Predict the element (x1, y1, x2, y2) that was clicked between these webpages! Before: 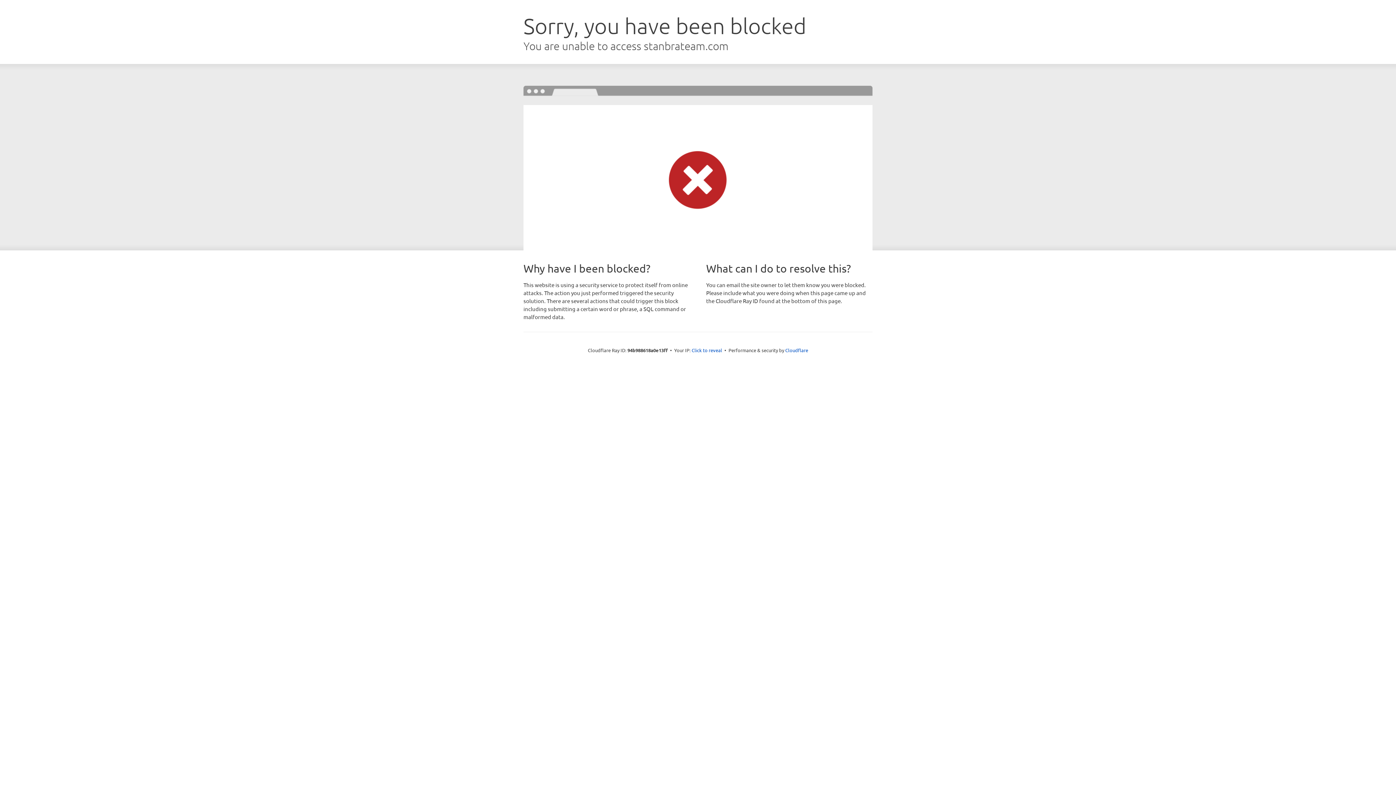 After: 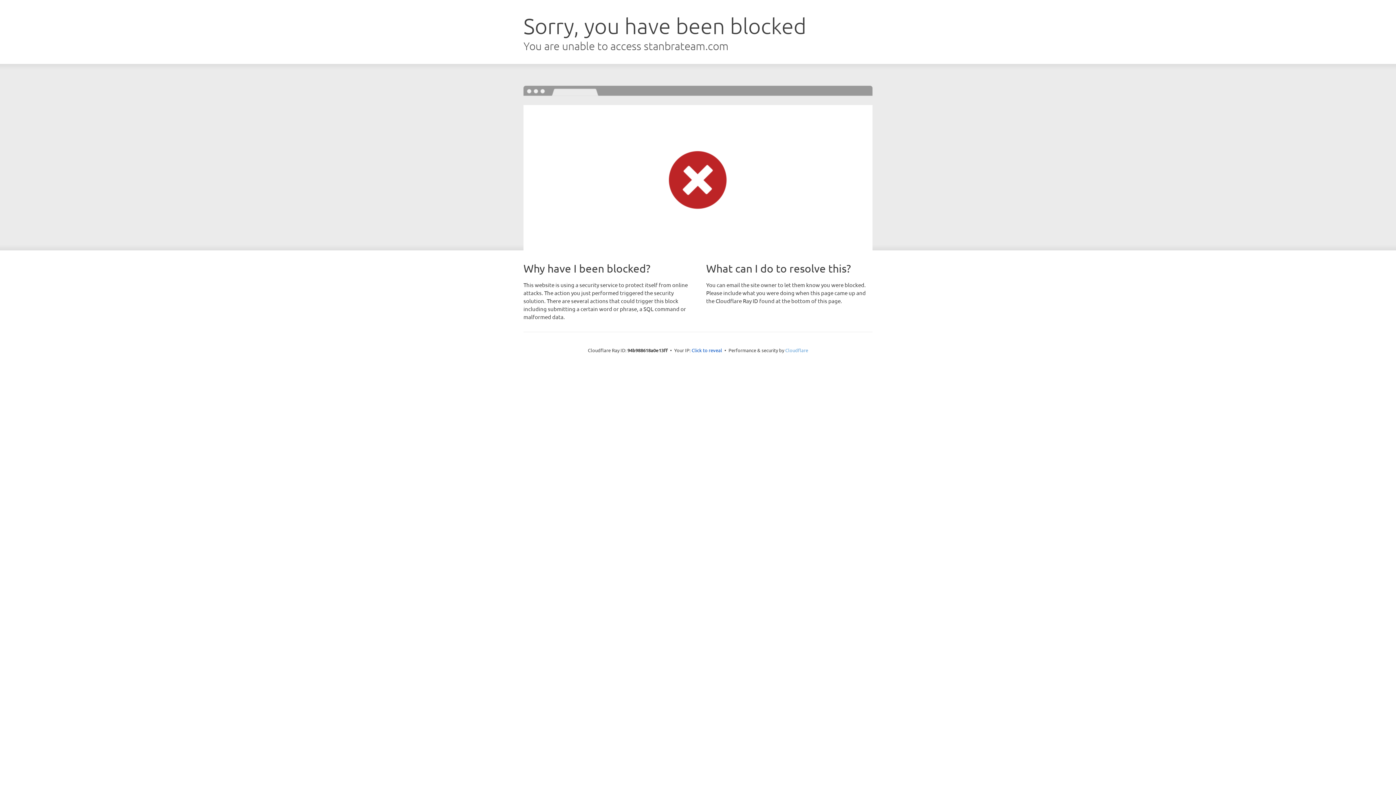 Action: bbox: (785, 347, 808, 353) label: Cloudflare